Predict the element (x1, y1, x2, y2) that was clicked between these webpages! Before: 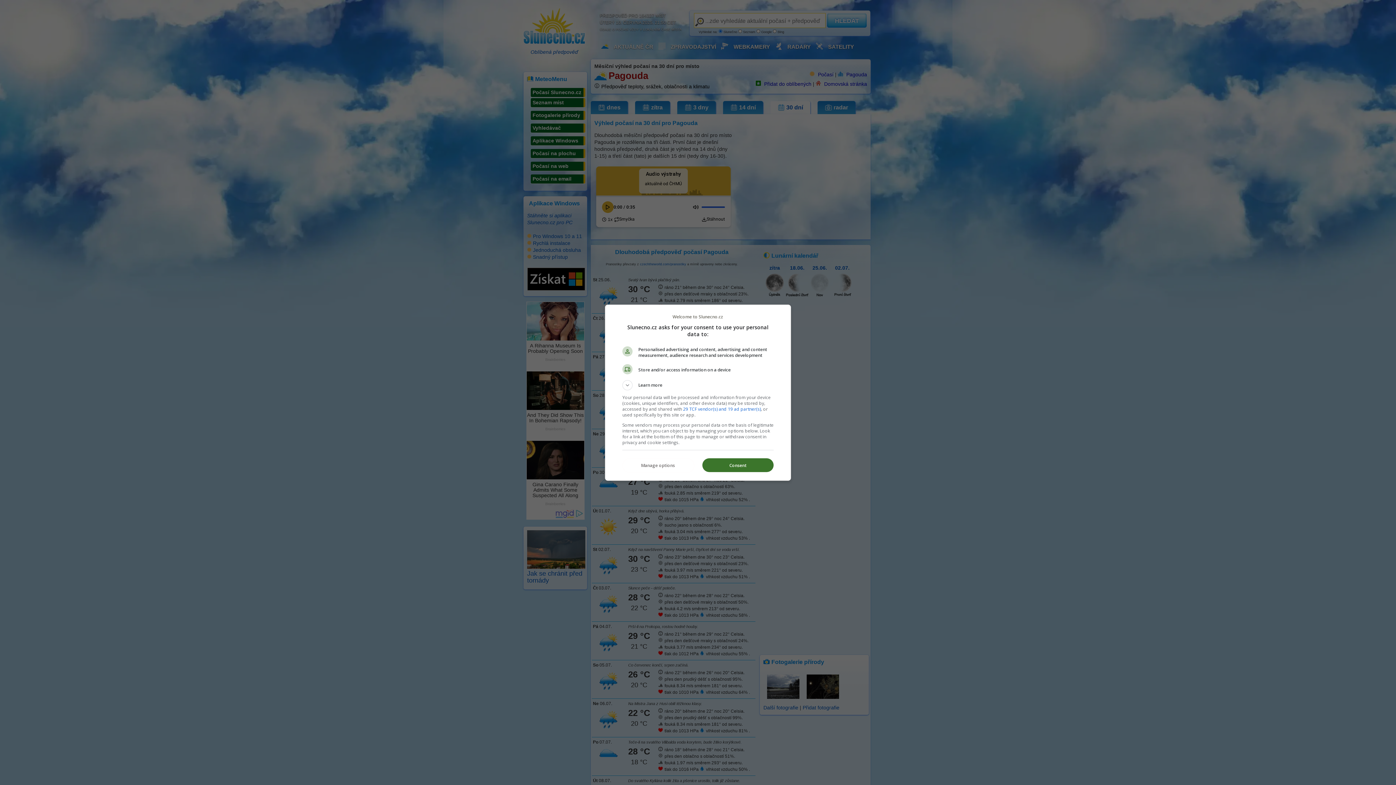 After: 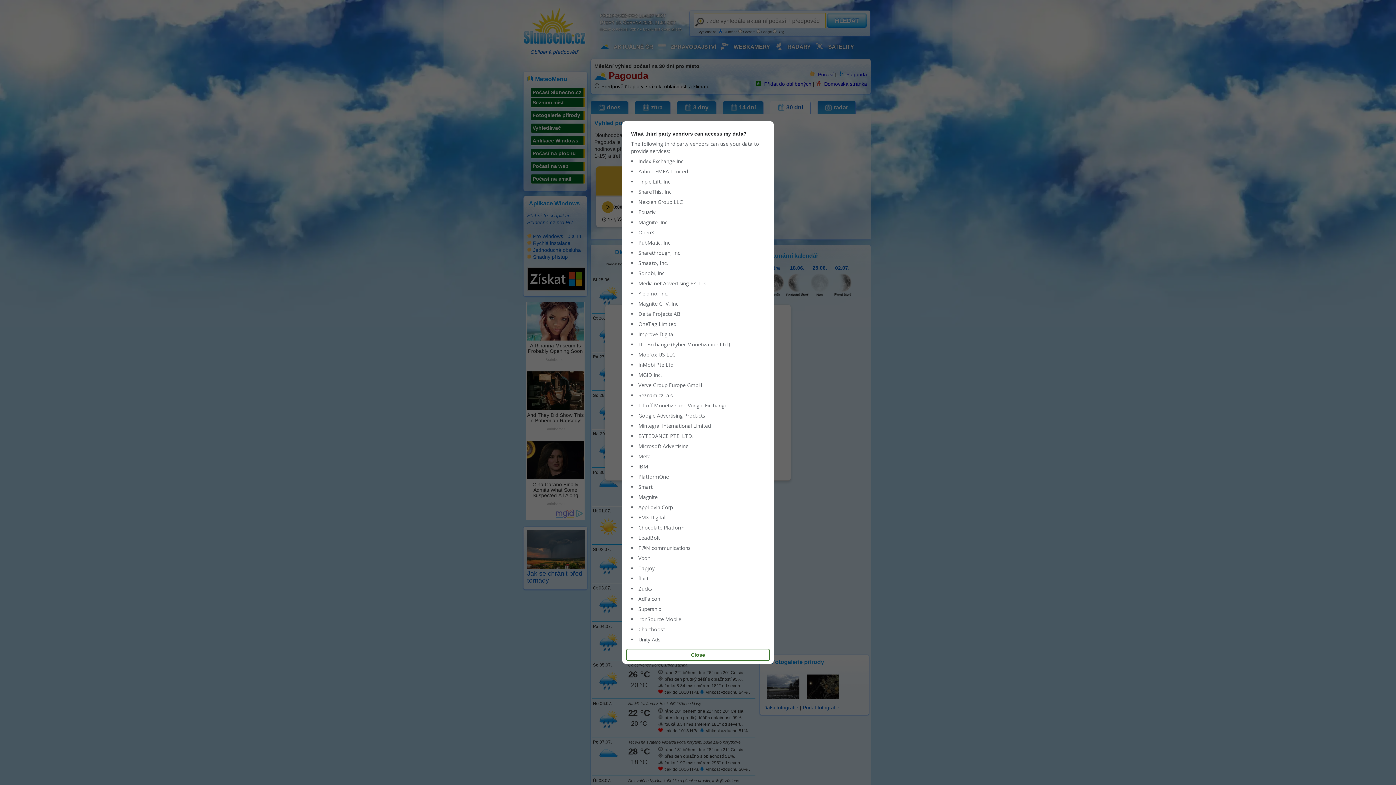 Action: label: 29 TCF vendor(s) and 19 ad partner(s) bbox: (683, 406, 761, 412)